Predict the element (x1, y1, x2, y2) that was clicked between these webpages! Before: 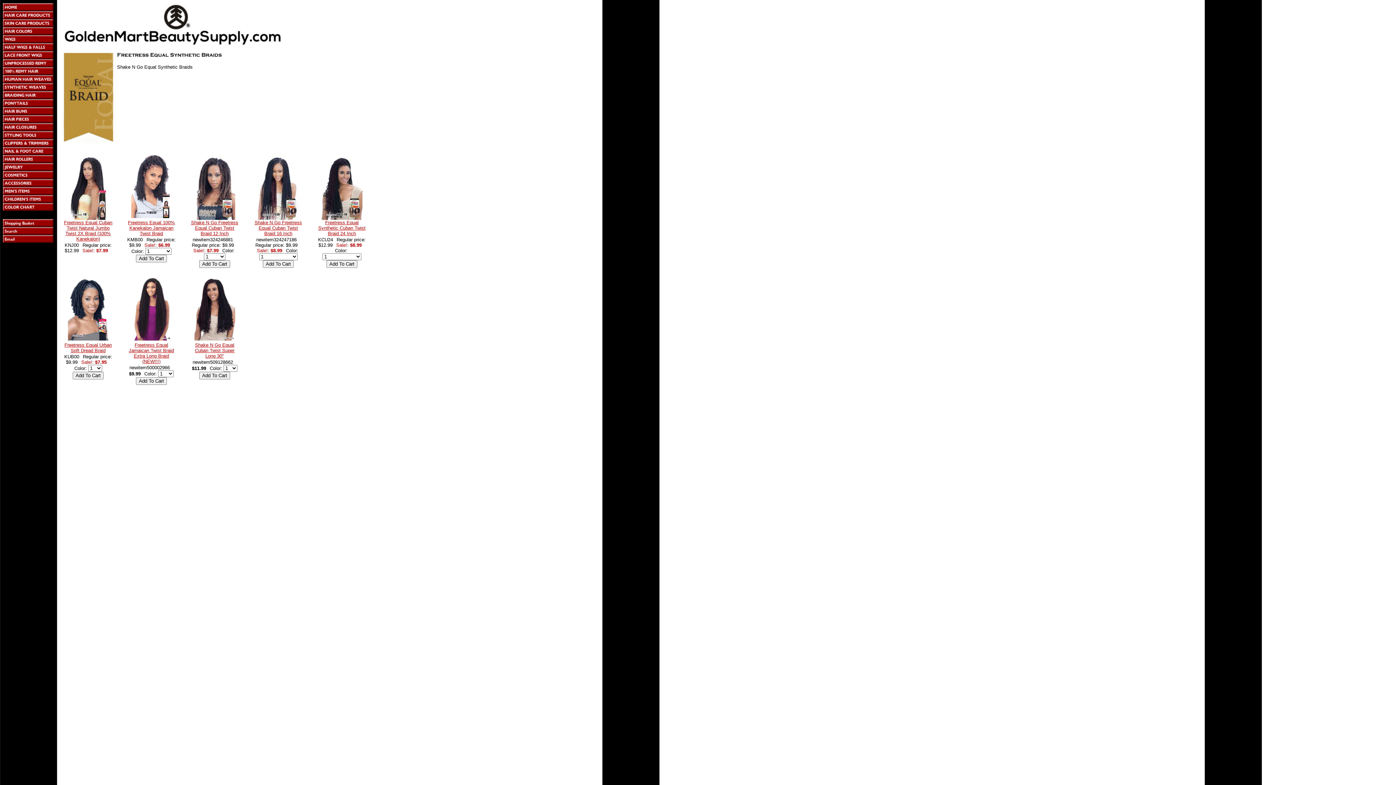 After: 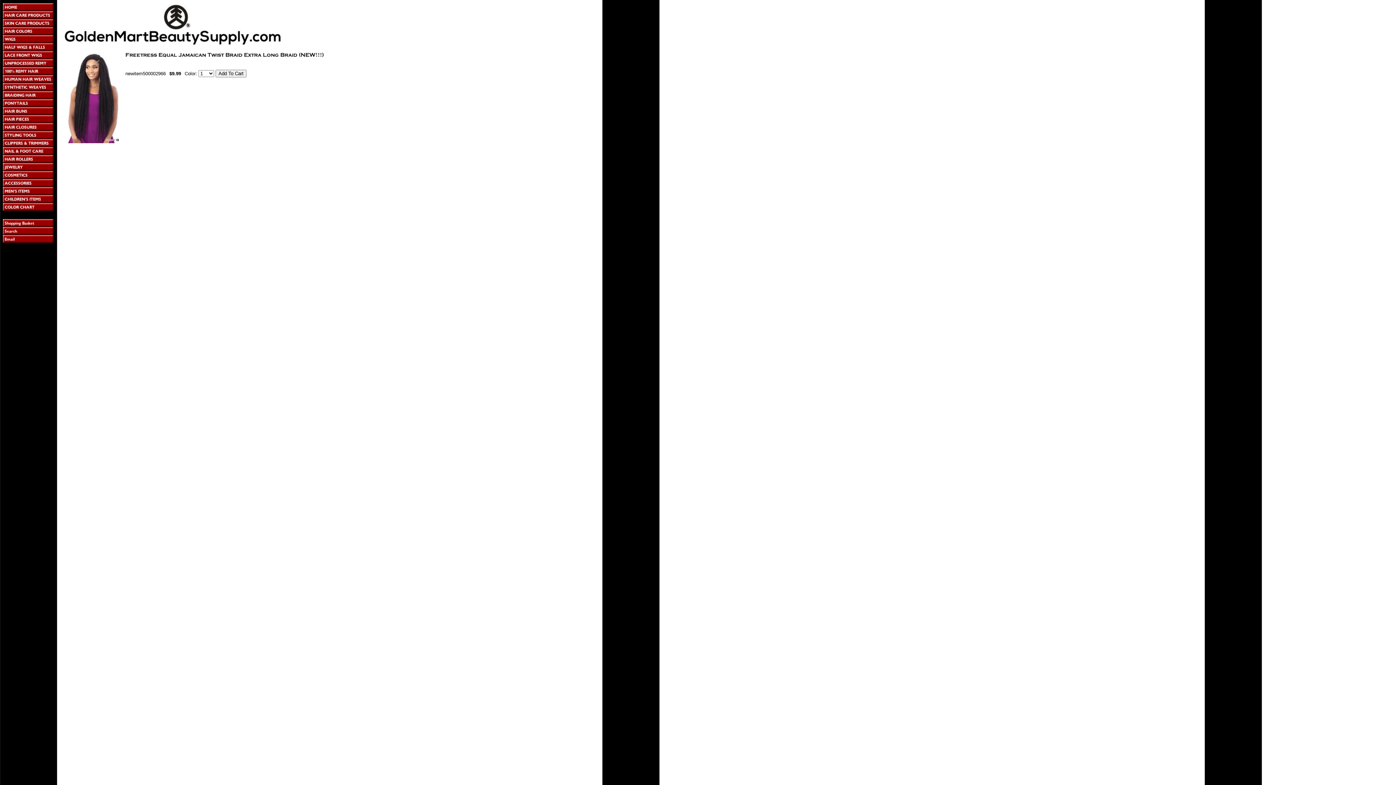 Action: bbox: (128, 342, 174, 364) label: Freetress Equal Jamaican Twist Braid Extra Long Braid (NEW!!!)